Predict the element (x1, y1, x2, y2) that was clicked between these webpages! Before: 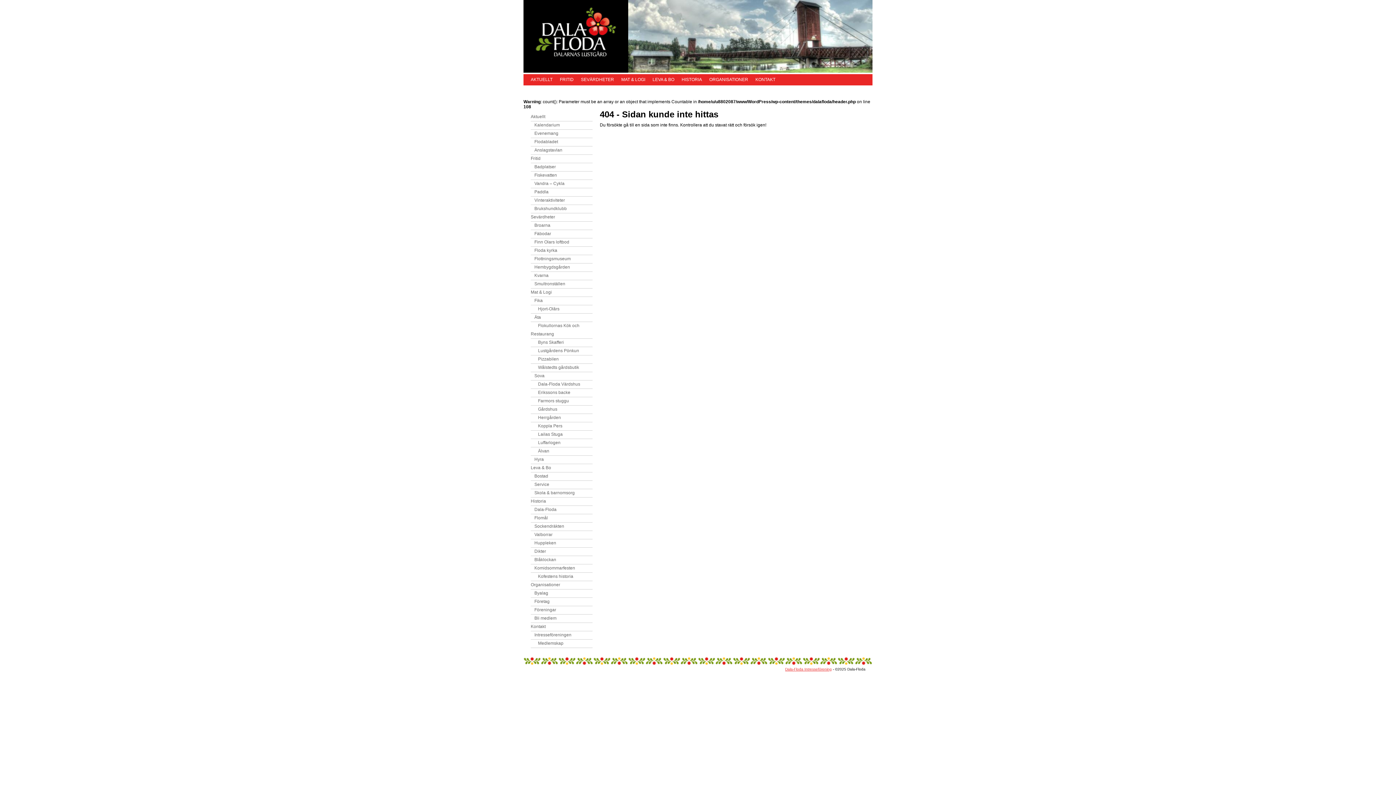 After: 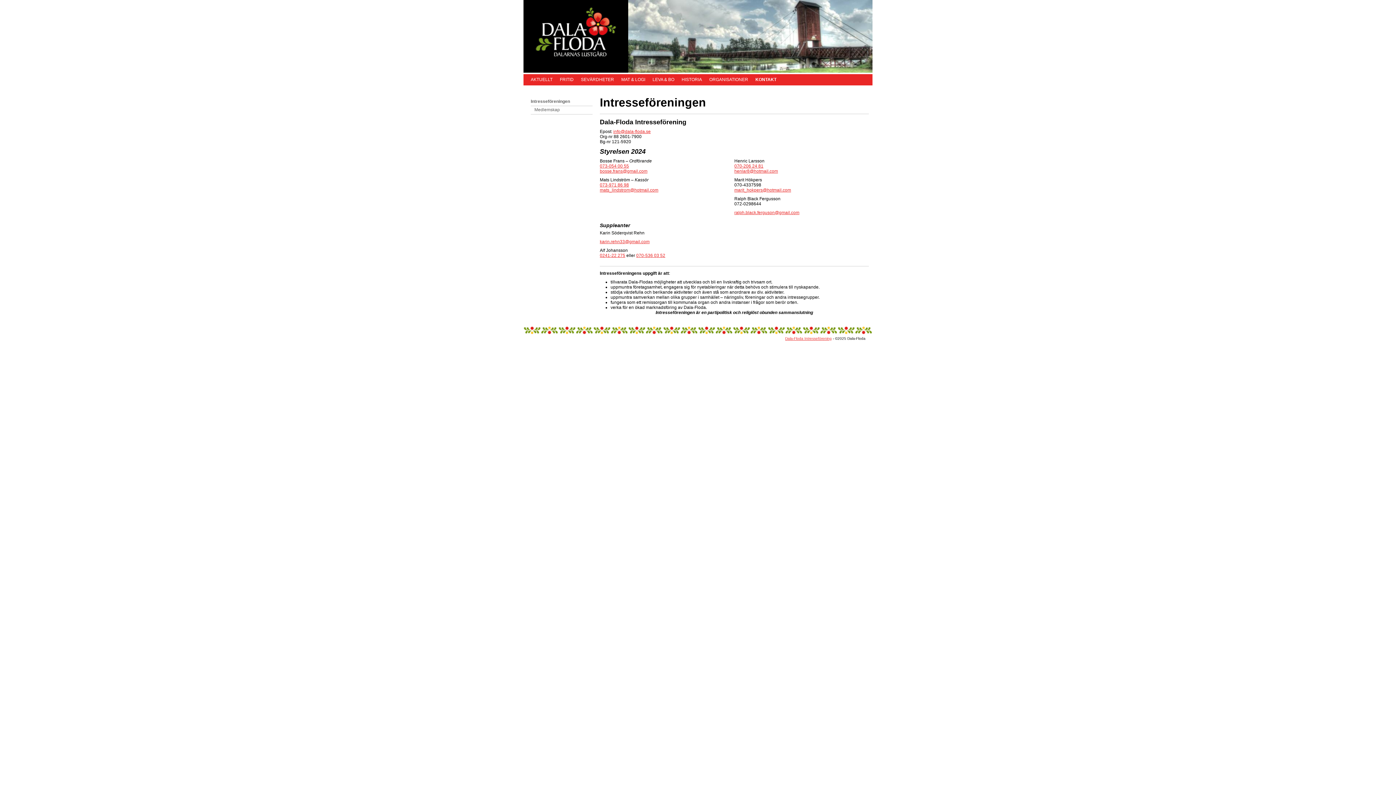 Action: label: Intresseföreningen bbox: (534, 632, 571, 637)